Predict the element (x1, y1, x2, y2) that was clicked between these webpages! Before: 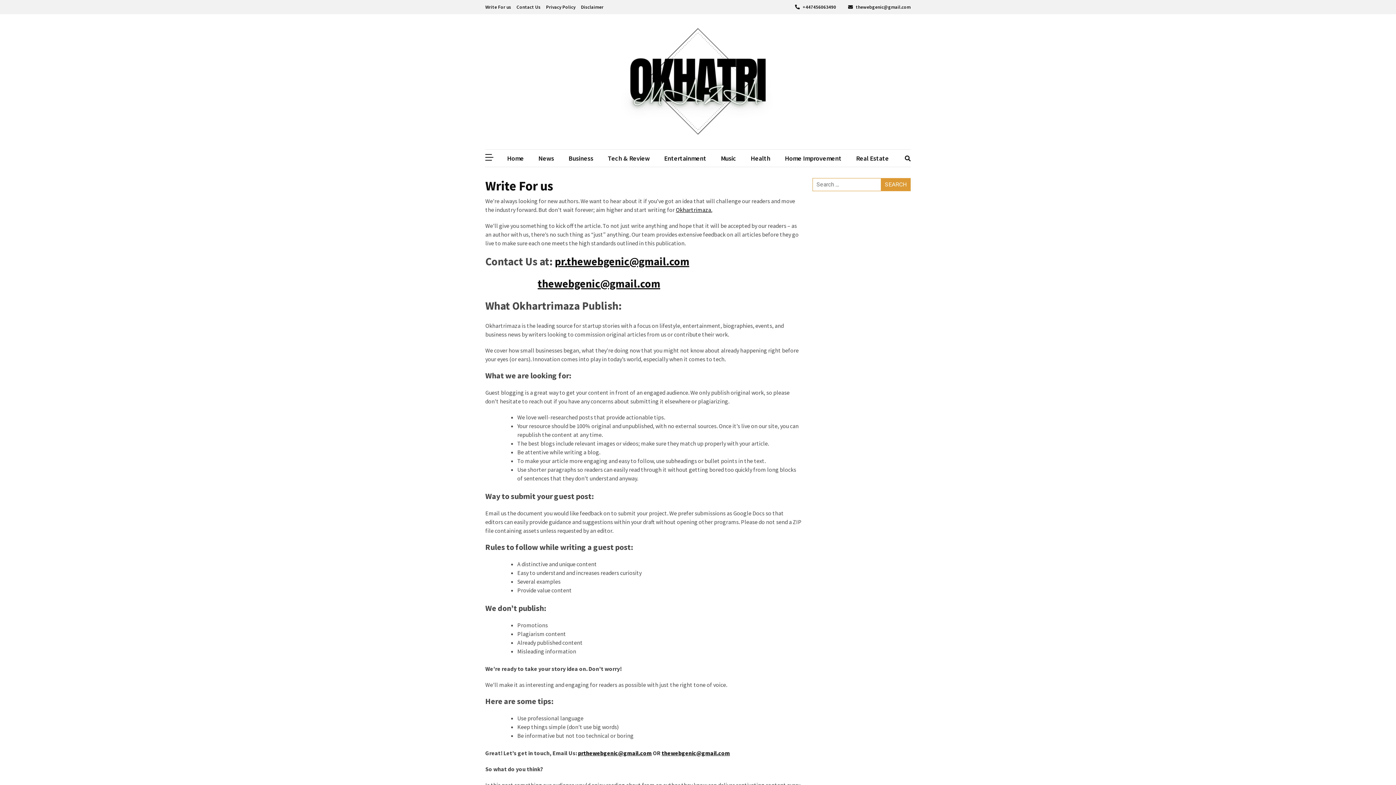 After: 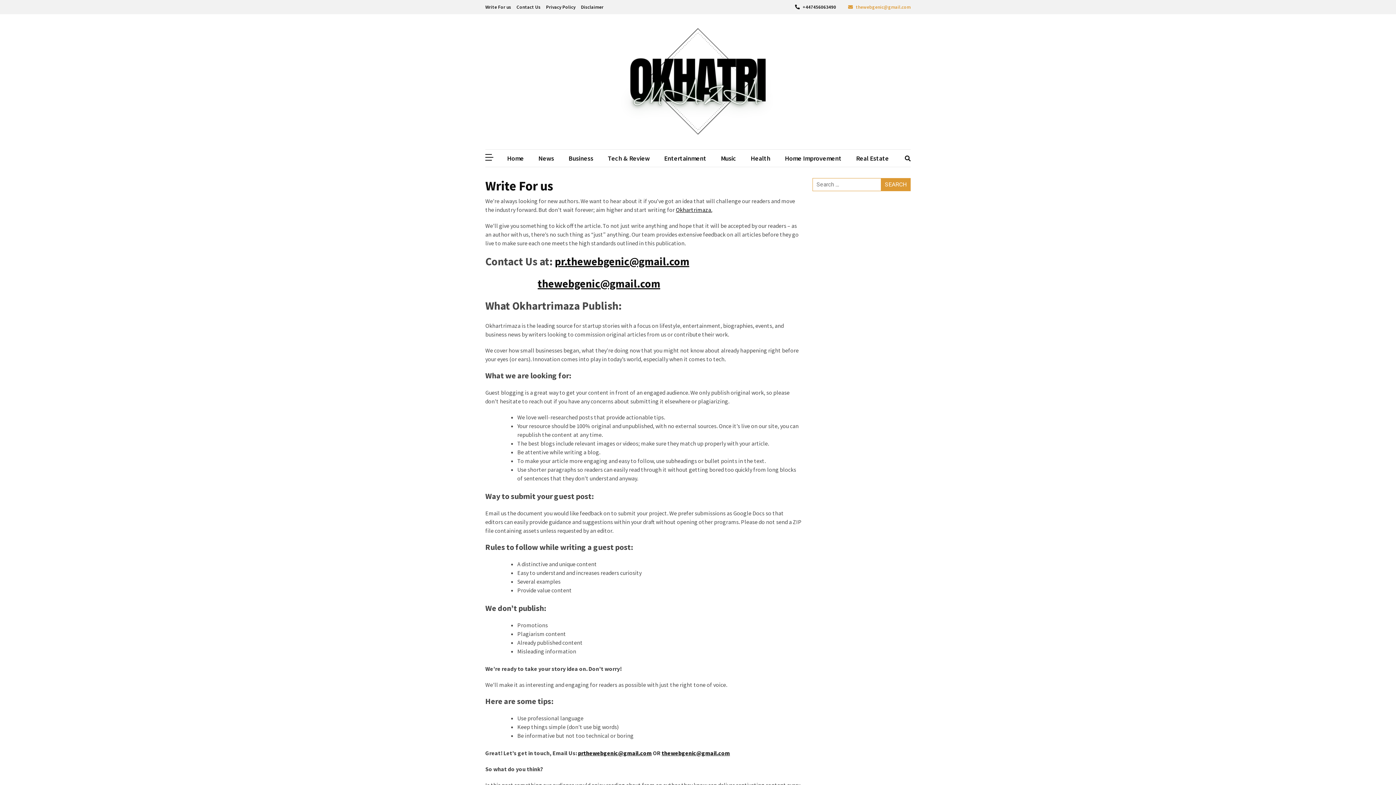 Action: label:  thewebgenic@gmail.com bbox: (848, 4, 910, 10)